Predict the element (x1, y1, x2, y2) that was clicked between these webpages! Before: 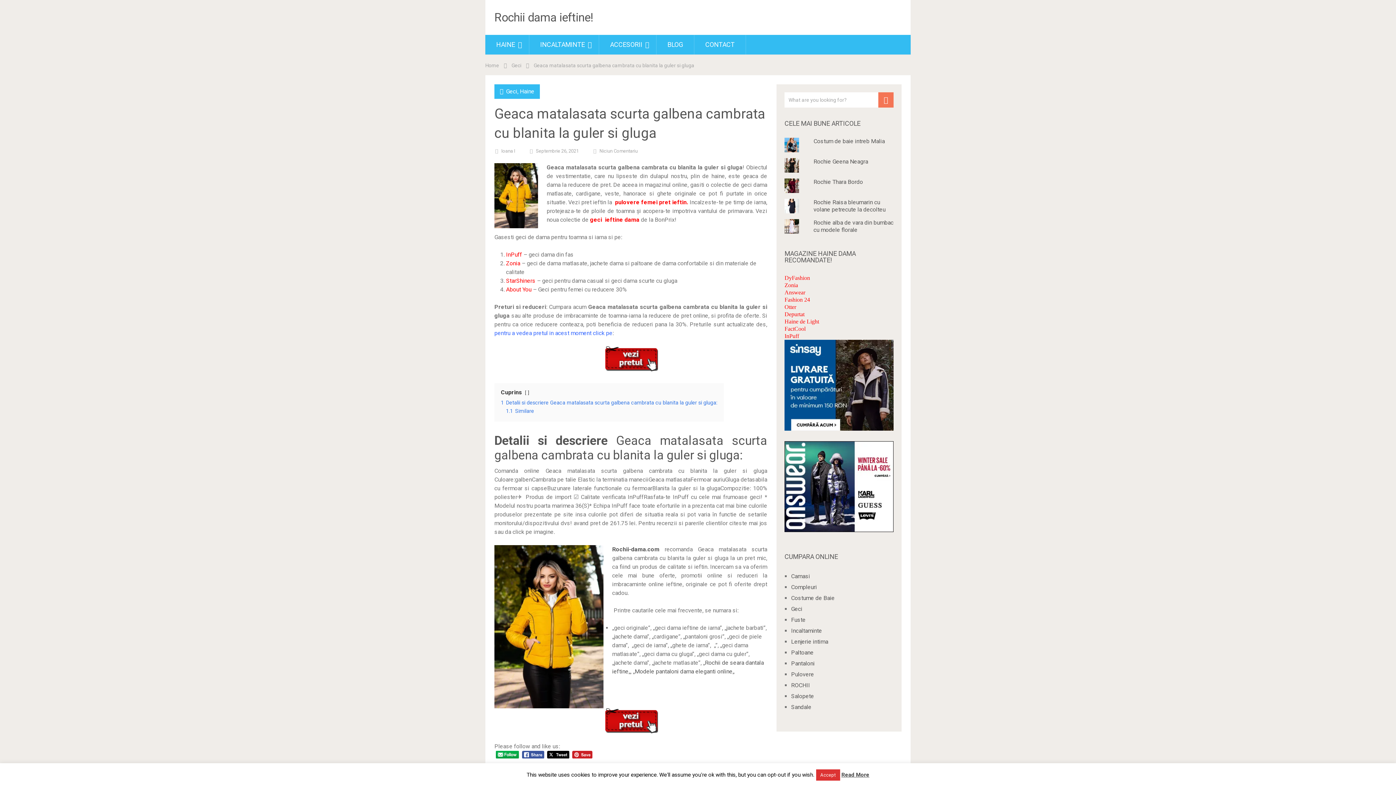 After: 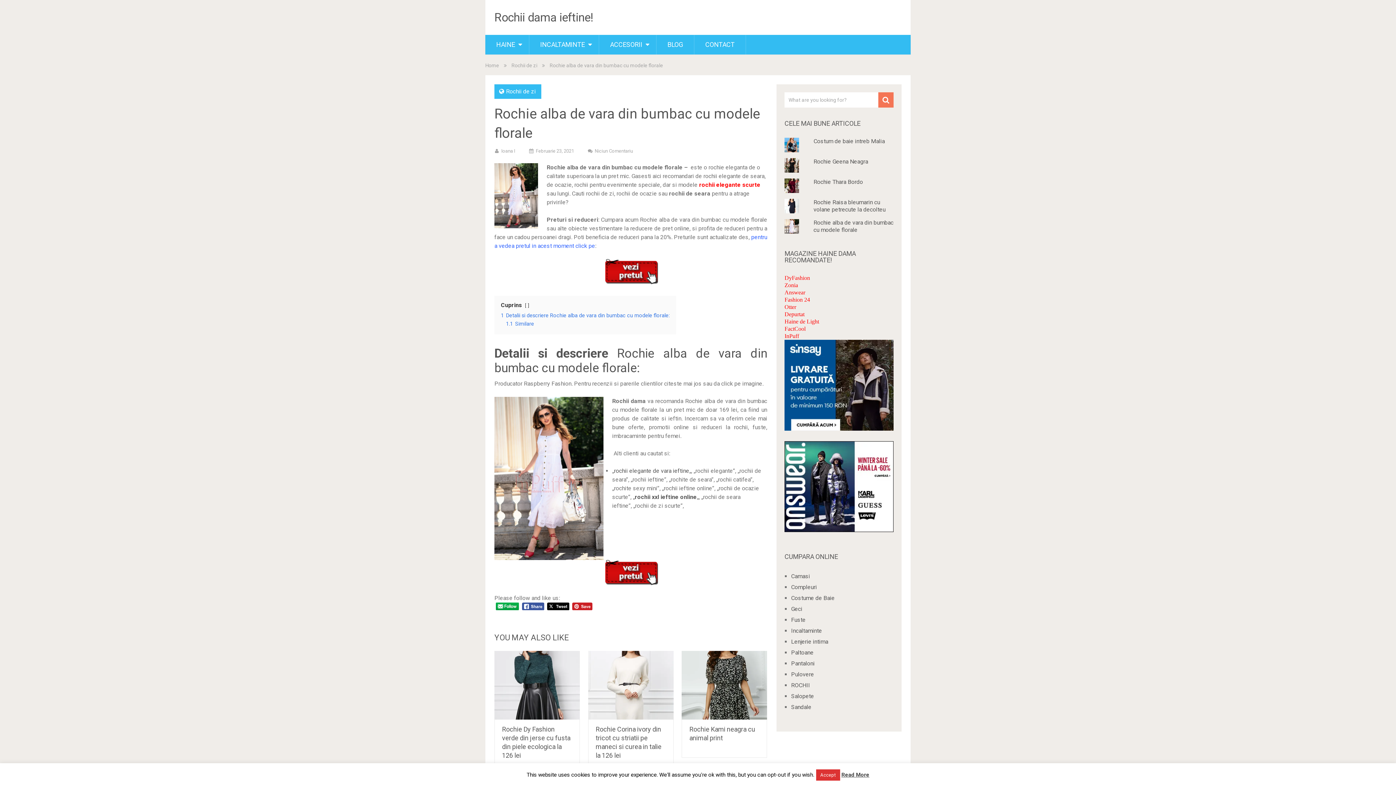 Action: bbox: (813, 219, 893, 233) label: Rochie alba de vara din bumbac cu modele florale